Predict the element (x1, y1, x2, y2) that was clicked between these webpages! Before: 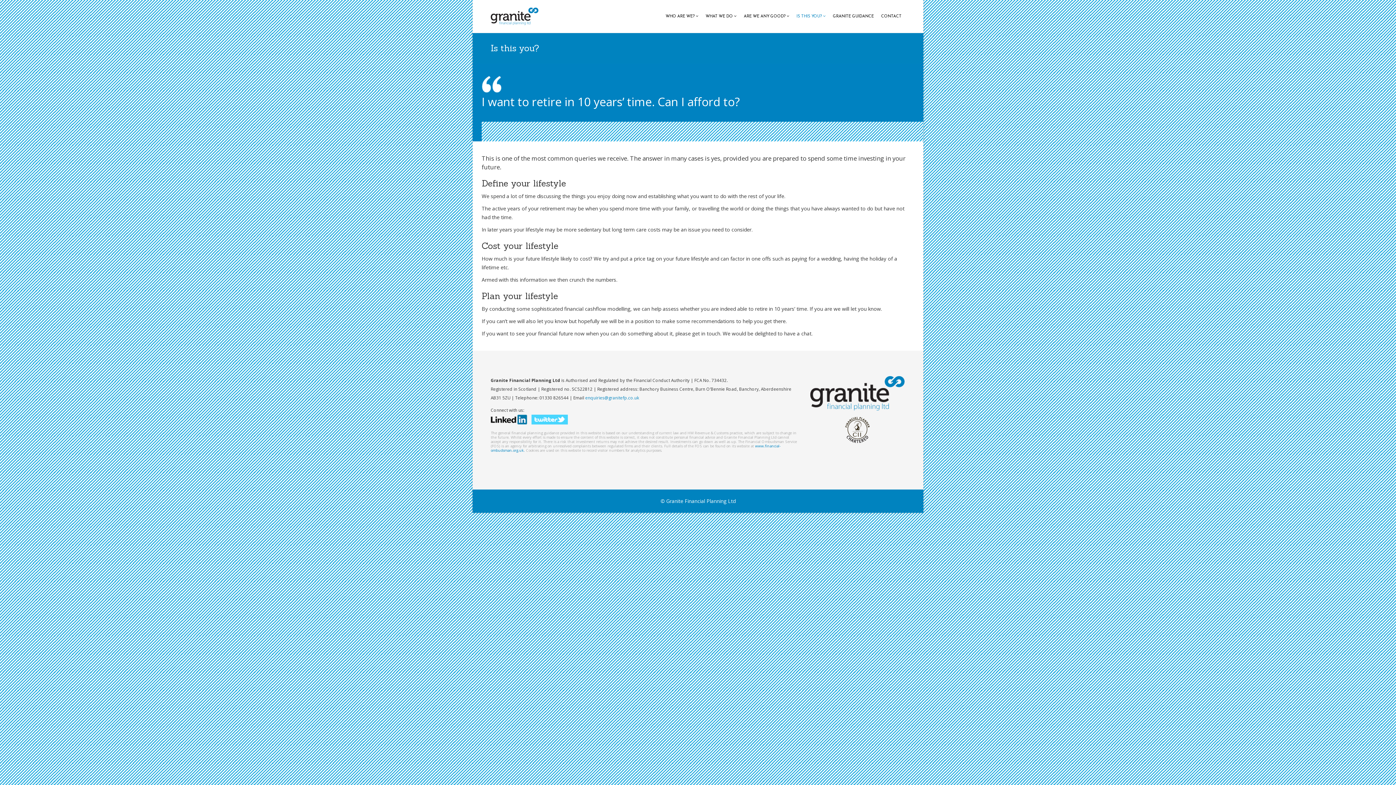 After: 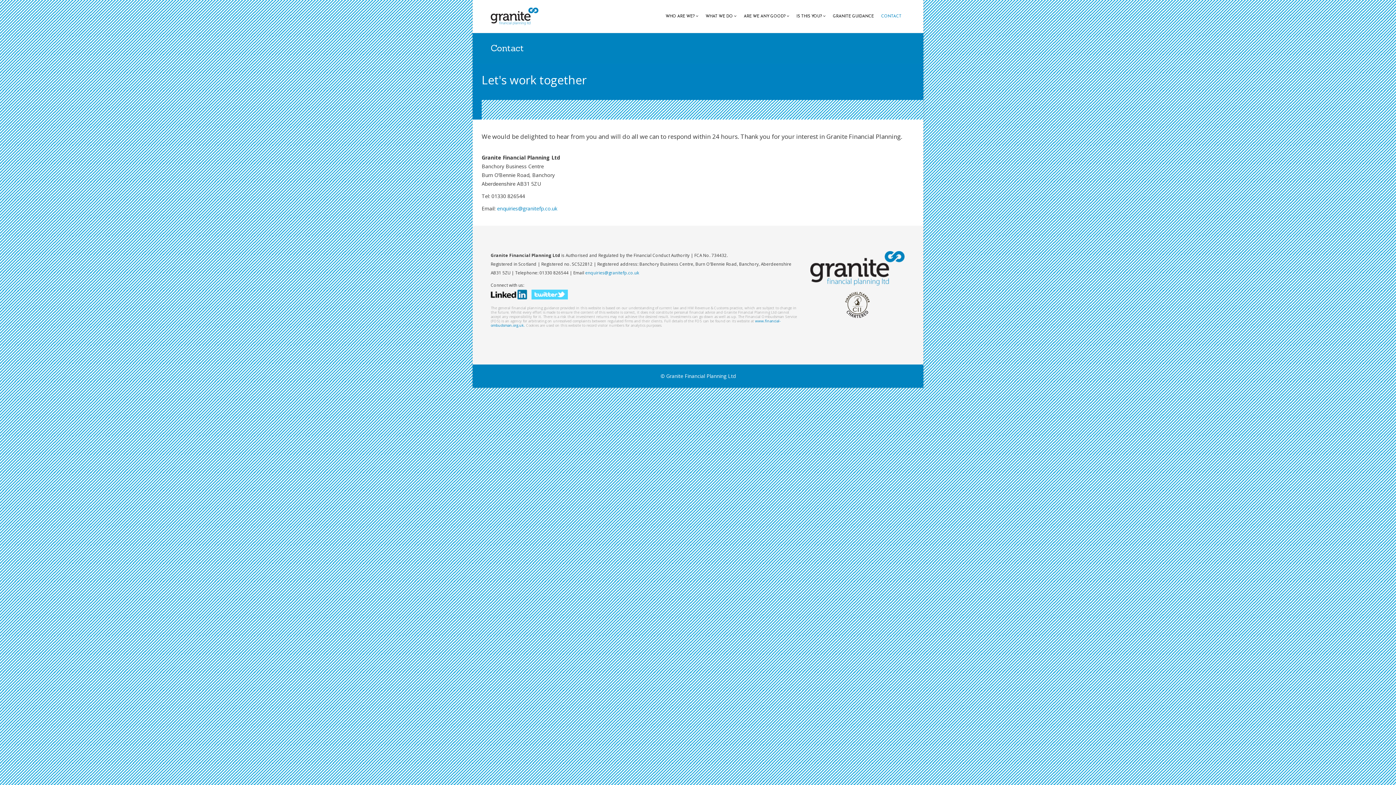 Action: bbox: (877, 0, 905, 33) label: CONTACT